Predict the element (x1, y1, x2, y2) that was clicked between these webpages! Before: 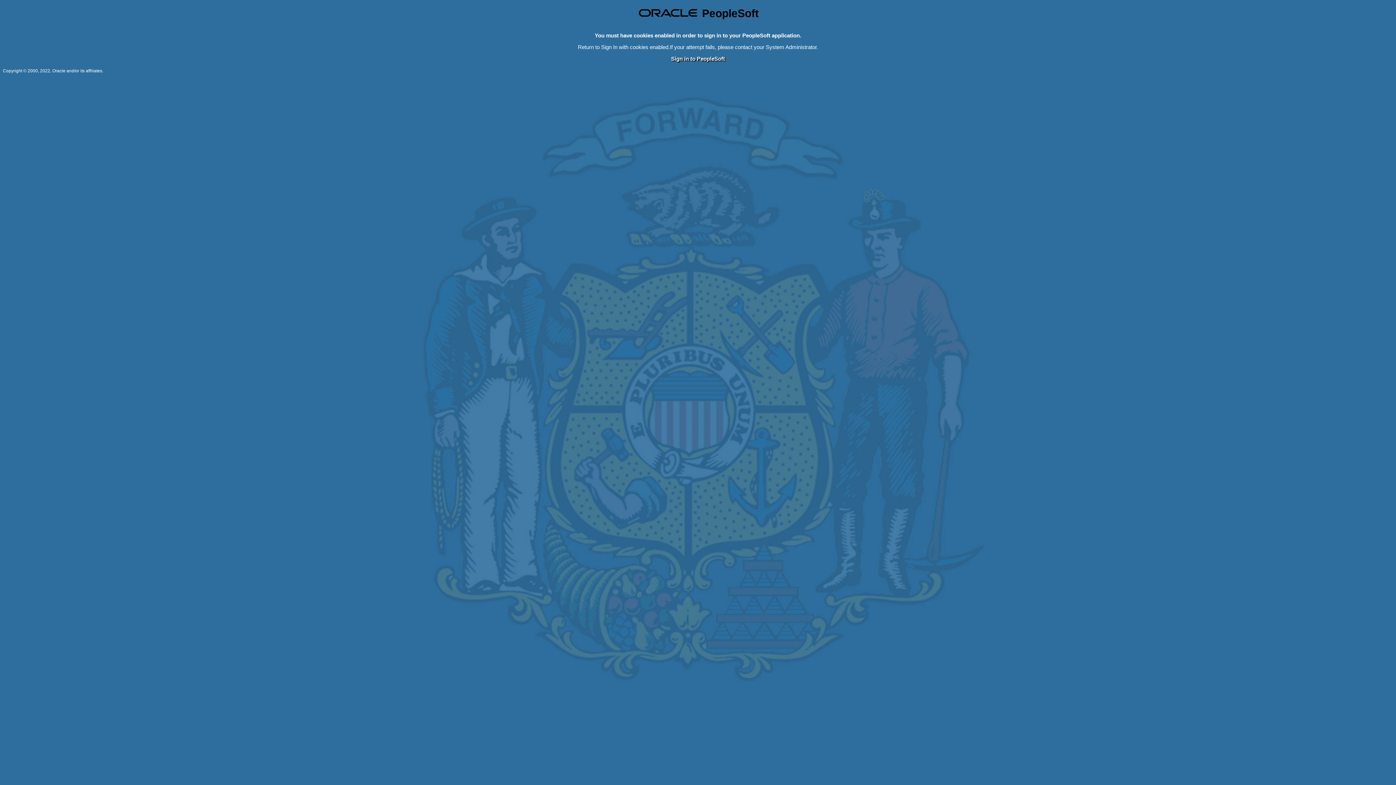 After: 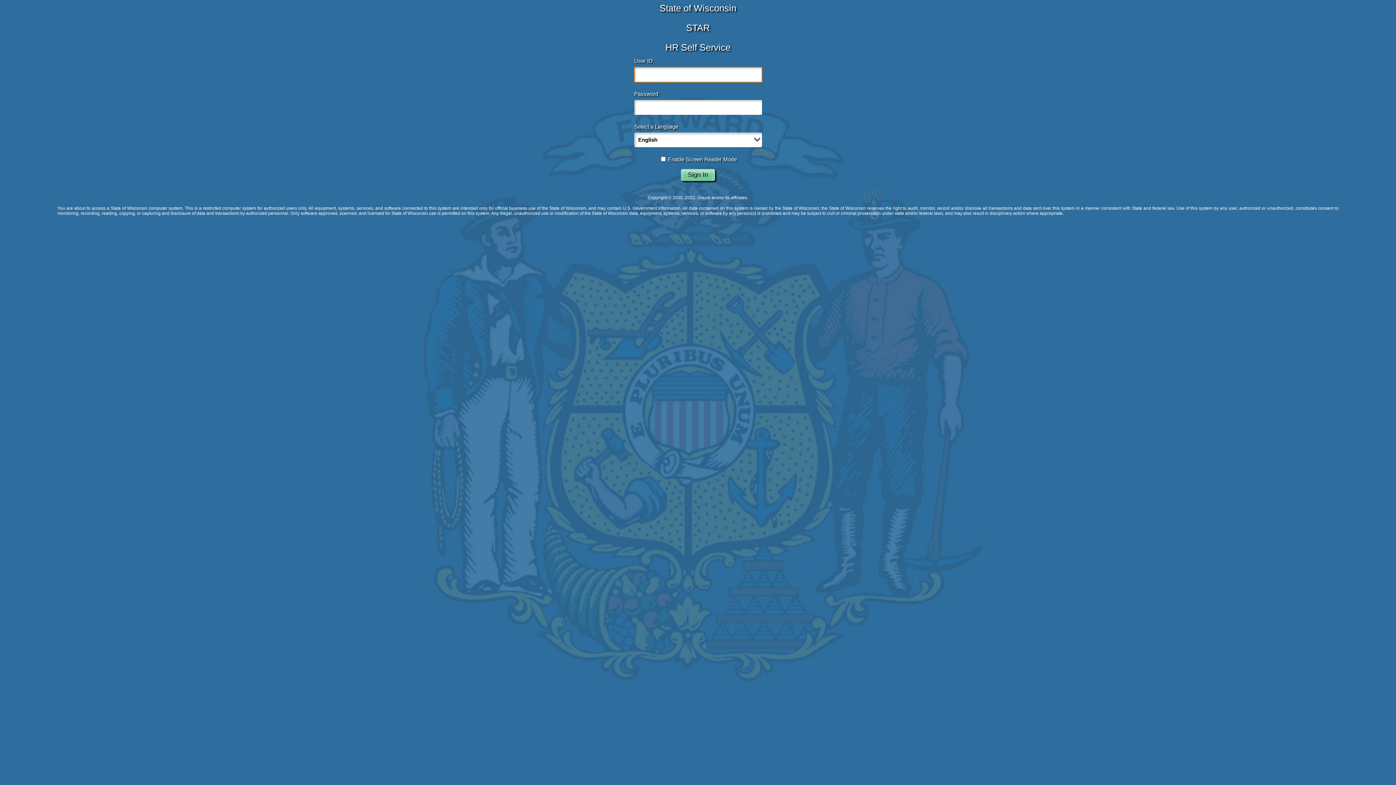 Action: label: Sign in to PeopleSoft bbox: (671, 55, 725, 61)